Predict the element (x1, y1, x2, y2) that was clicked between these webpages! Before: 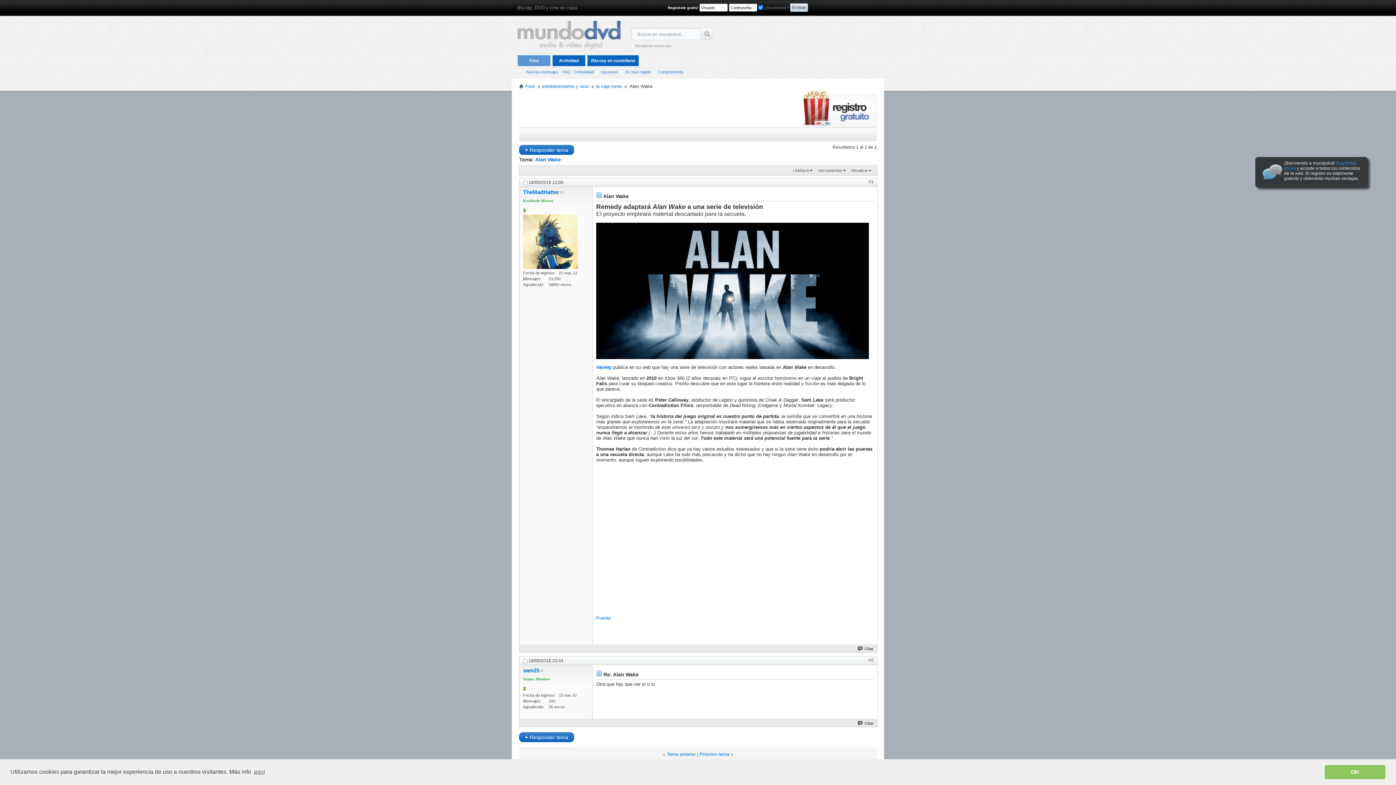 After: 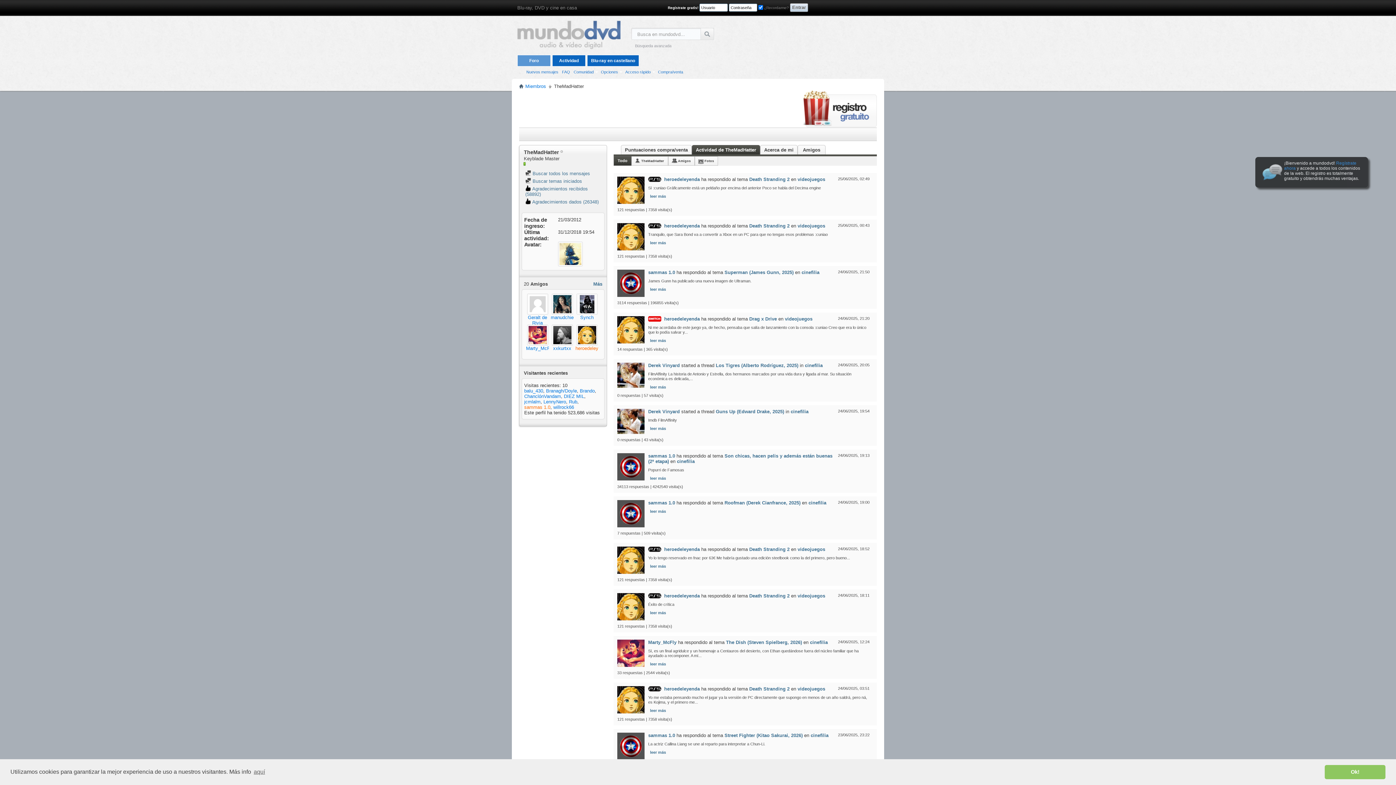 Action: bbox: (523, 189, 559, 195) label: TheMadHatter